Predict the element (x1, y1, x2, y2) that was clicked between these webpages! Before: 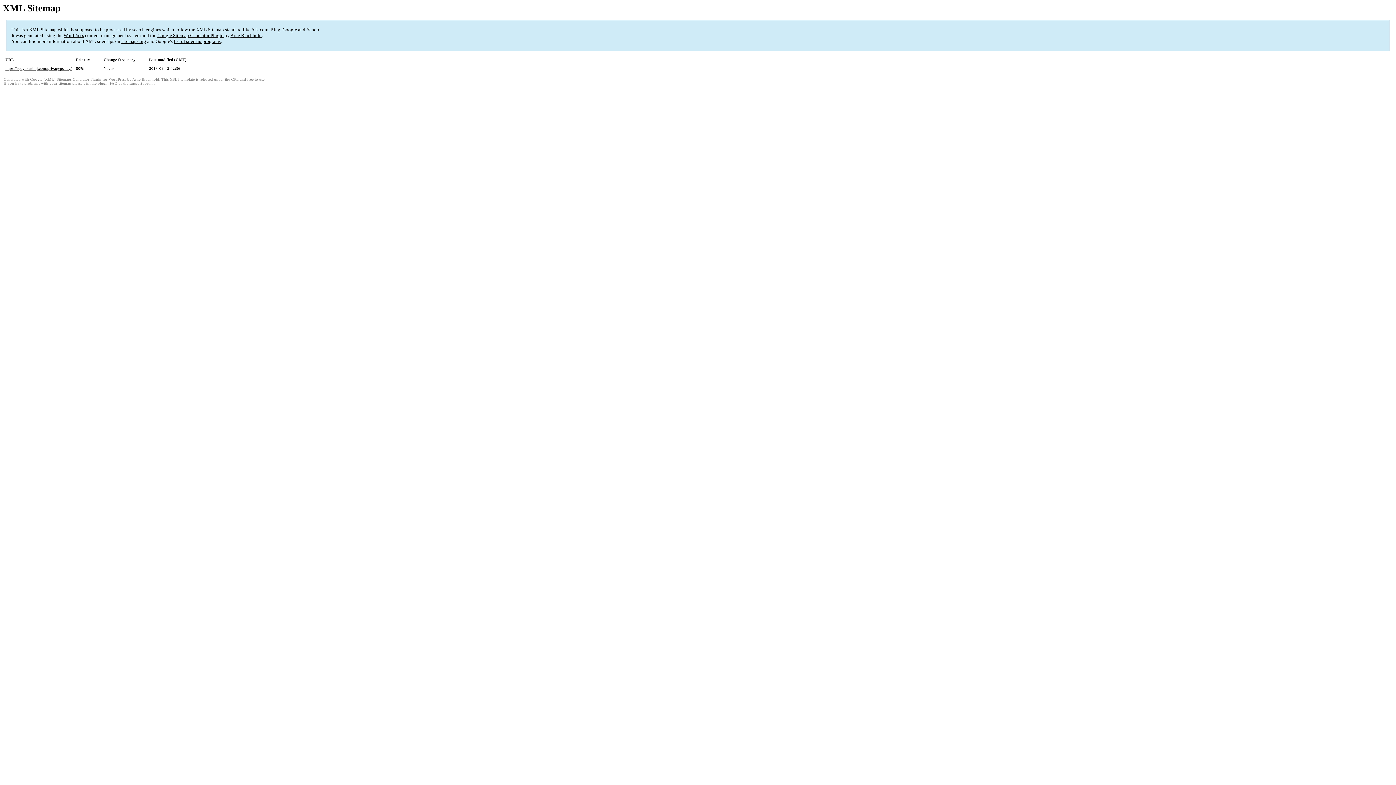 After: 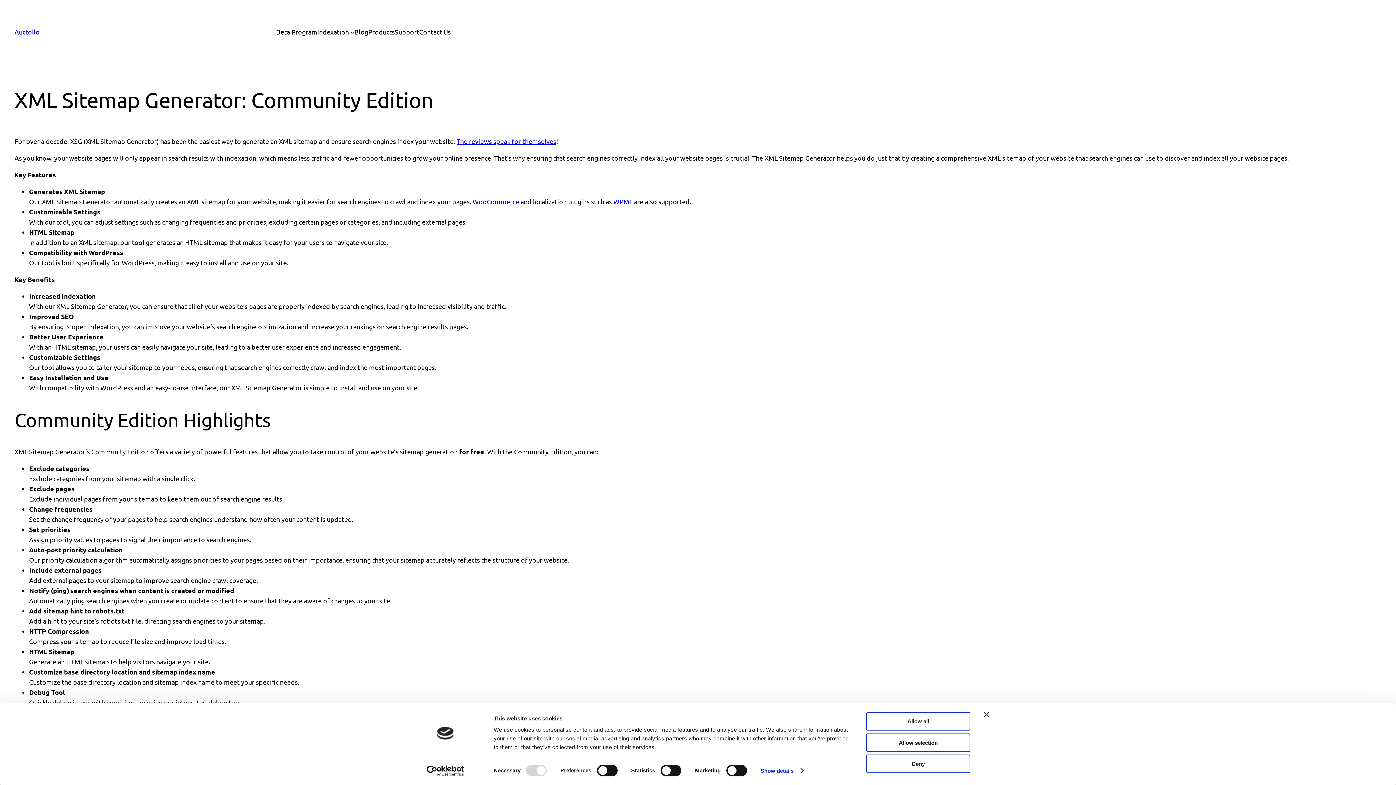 Action: label: Google Sitemap Generator Plugin bbox: (157, 32, 223, 38)